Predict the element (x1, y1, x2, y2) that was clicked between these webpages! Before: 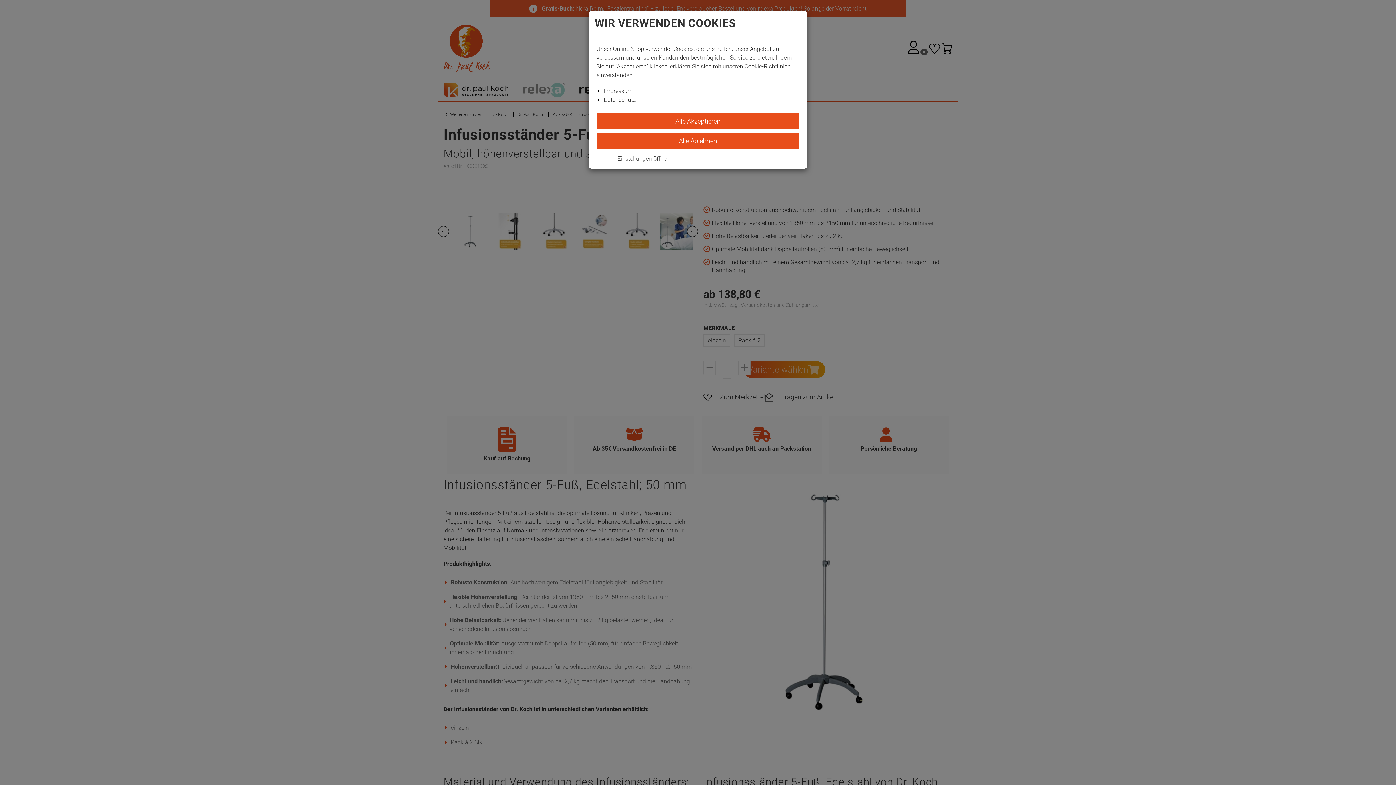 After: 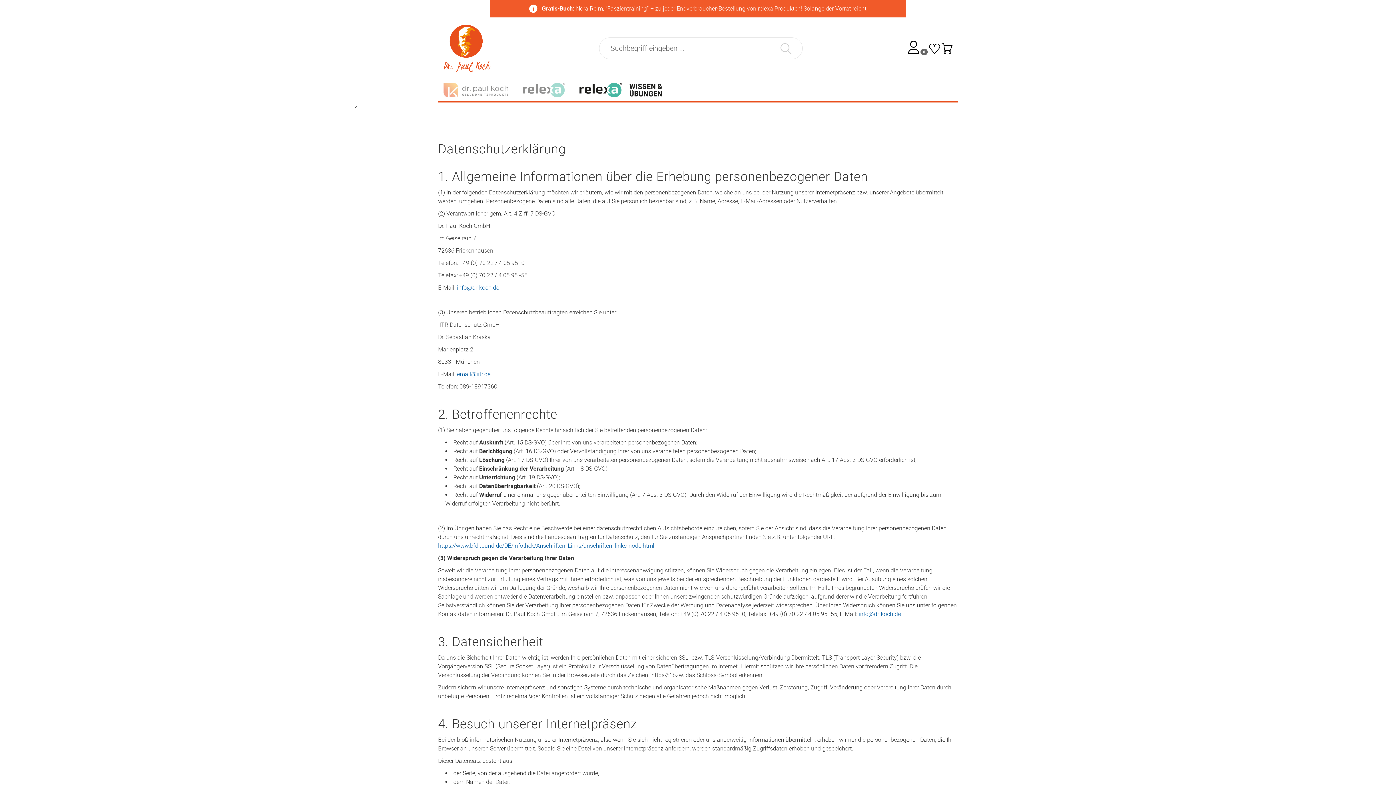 Action: bbox: (604, 96, 636, 103) label: Datenschutz